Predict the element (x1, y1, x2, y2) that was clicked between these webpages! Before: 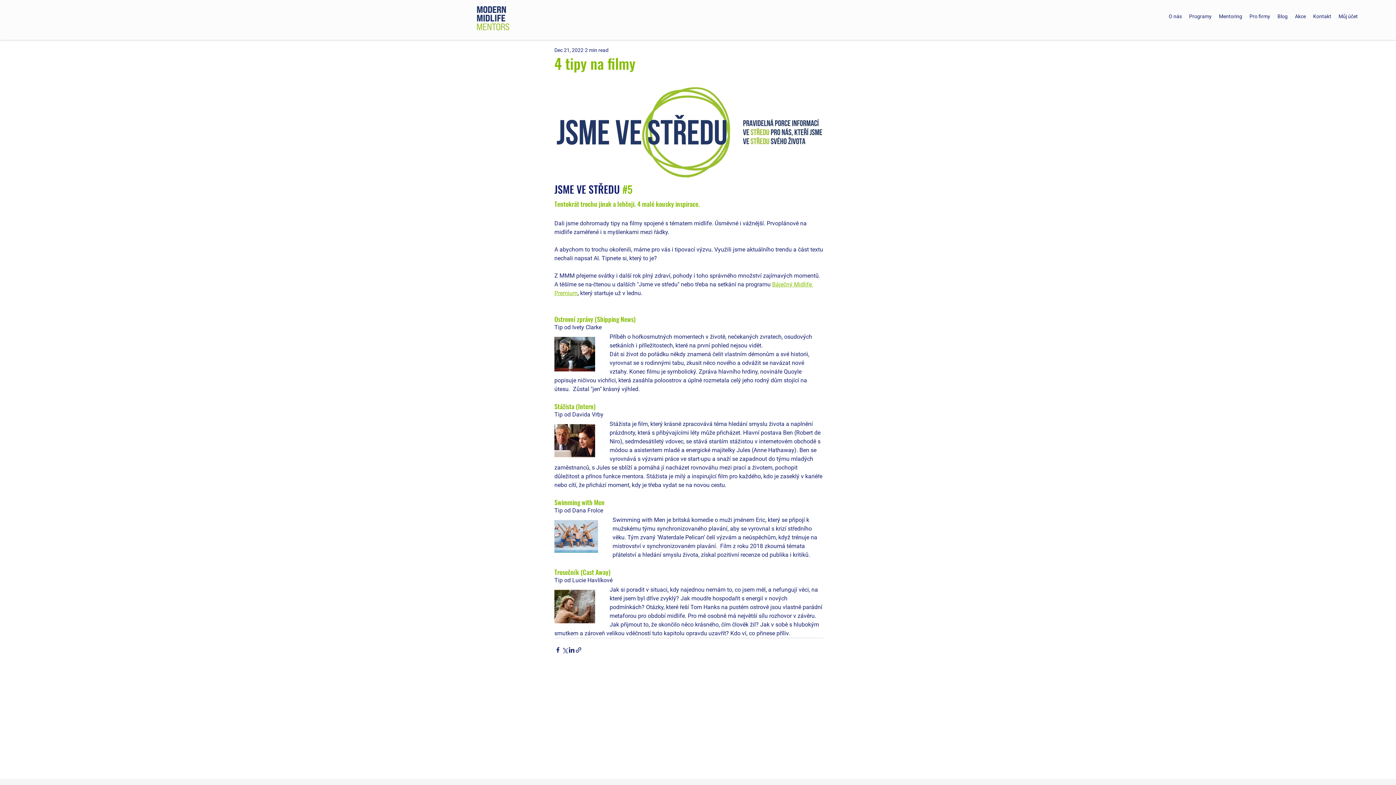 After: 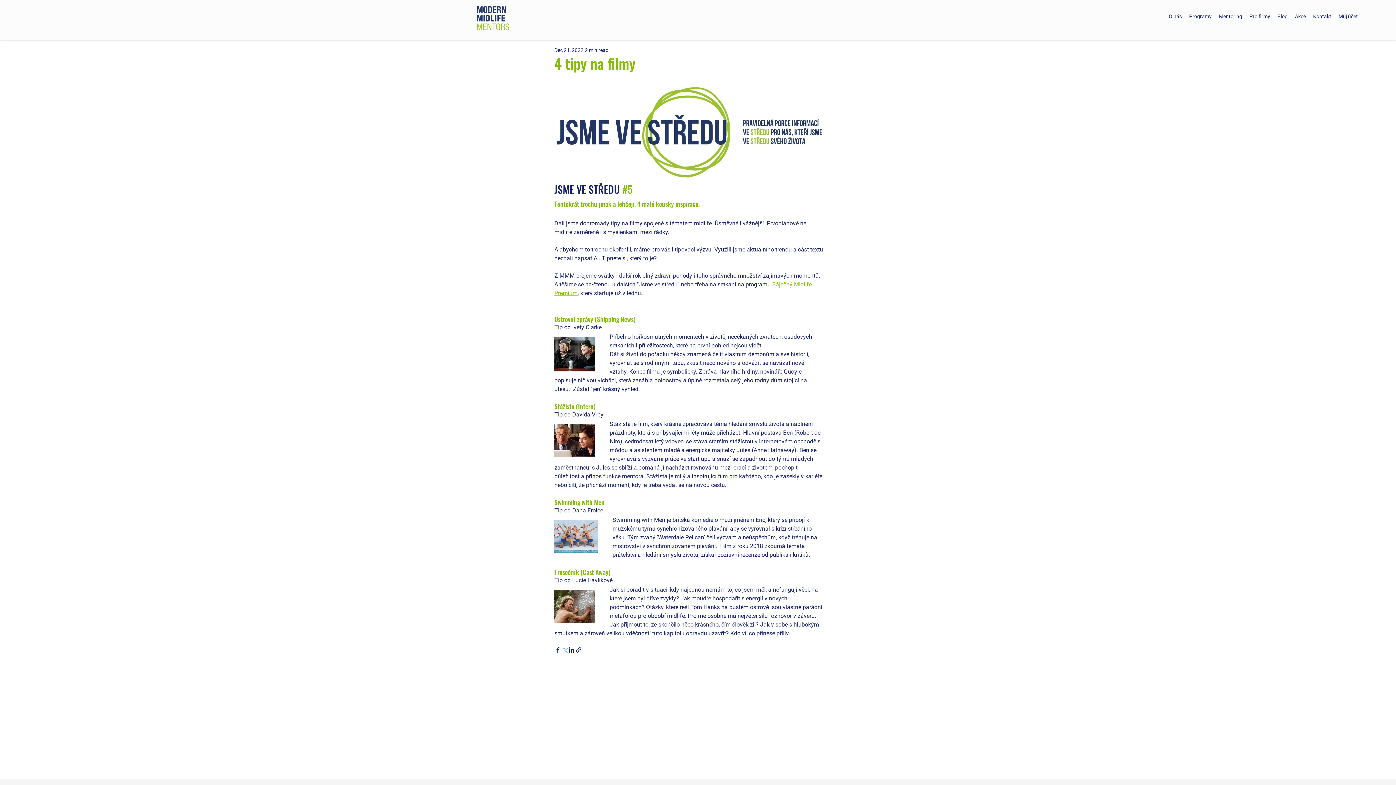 Action: label: Share via X (Twitter) bbox: (561, 646, 568, 653)